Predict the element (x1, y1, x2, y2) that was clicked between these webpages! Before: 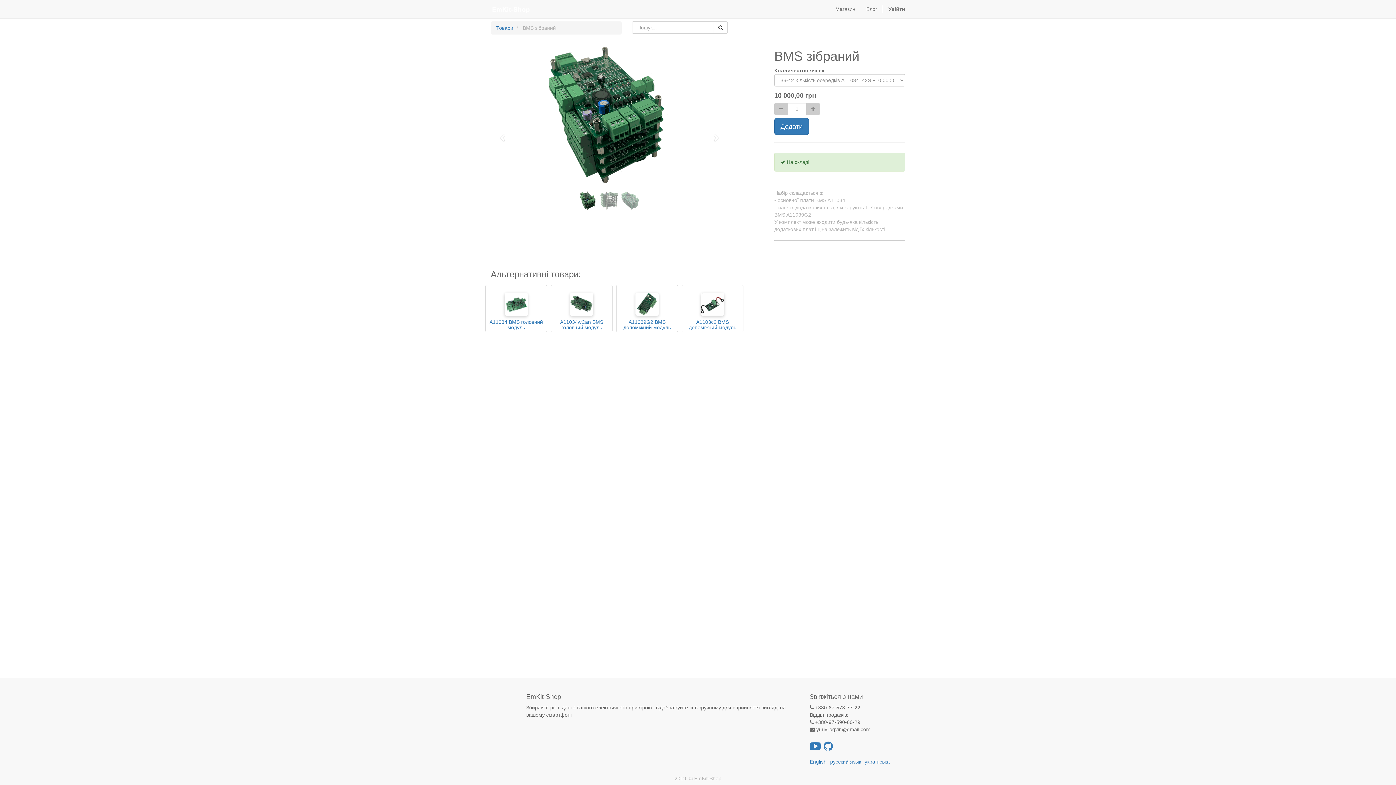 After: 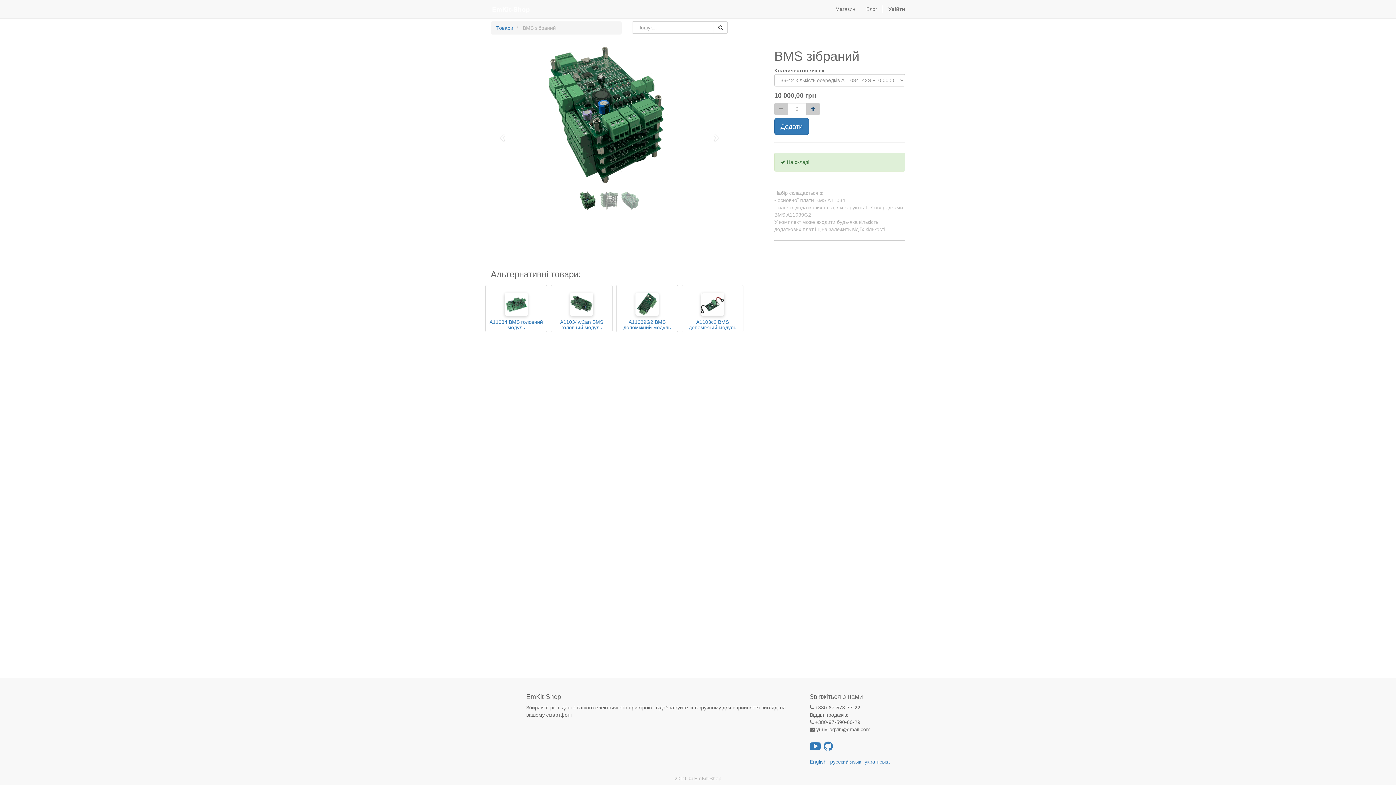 Action: bbox: (806, 102, 820, 115)